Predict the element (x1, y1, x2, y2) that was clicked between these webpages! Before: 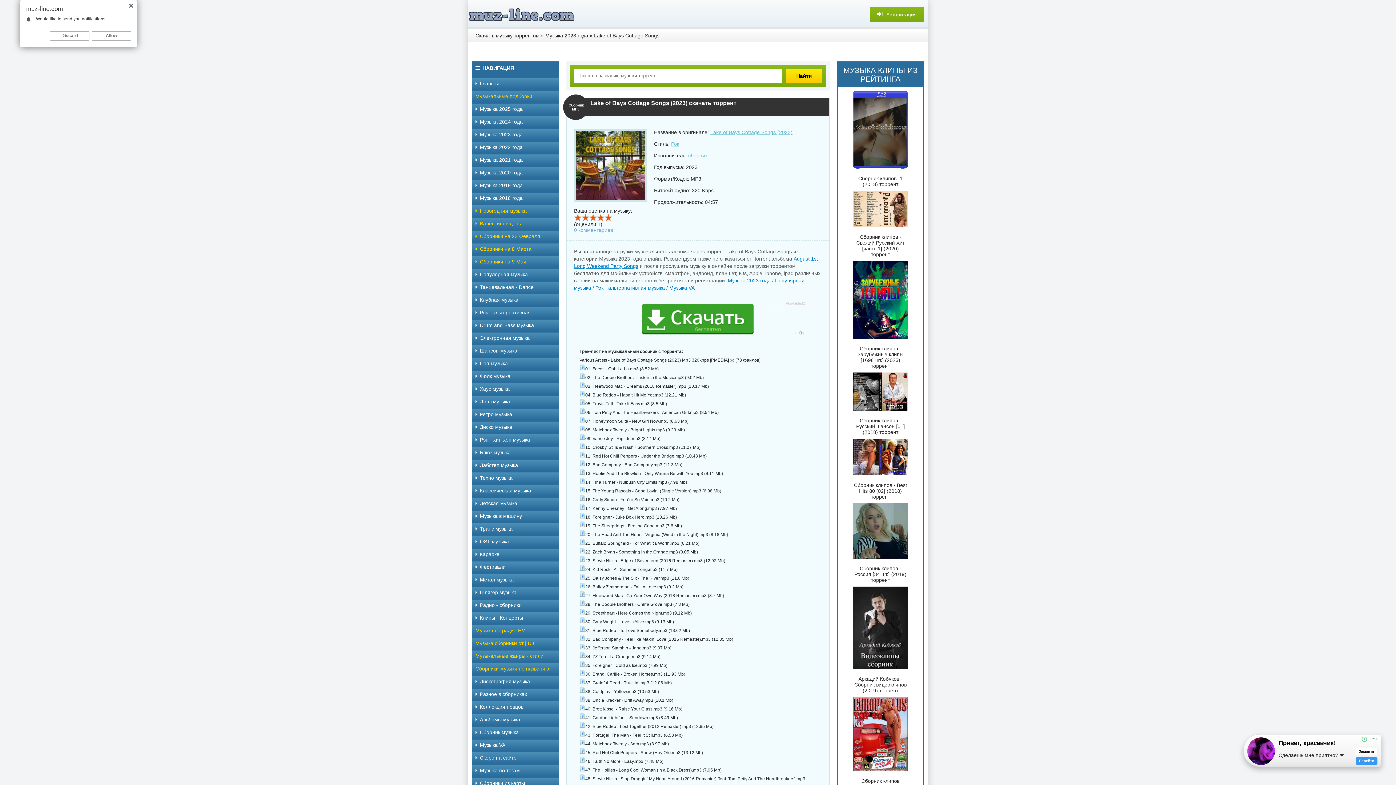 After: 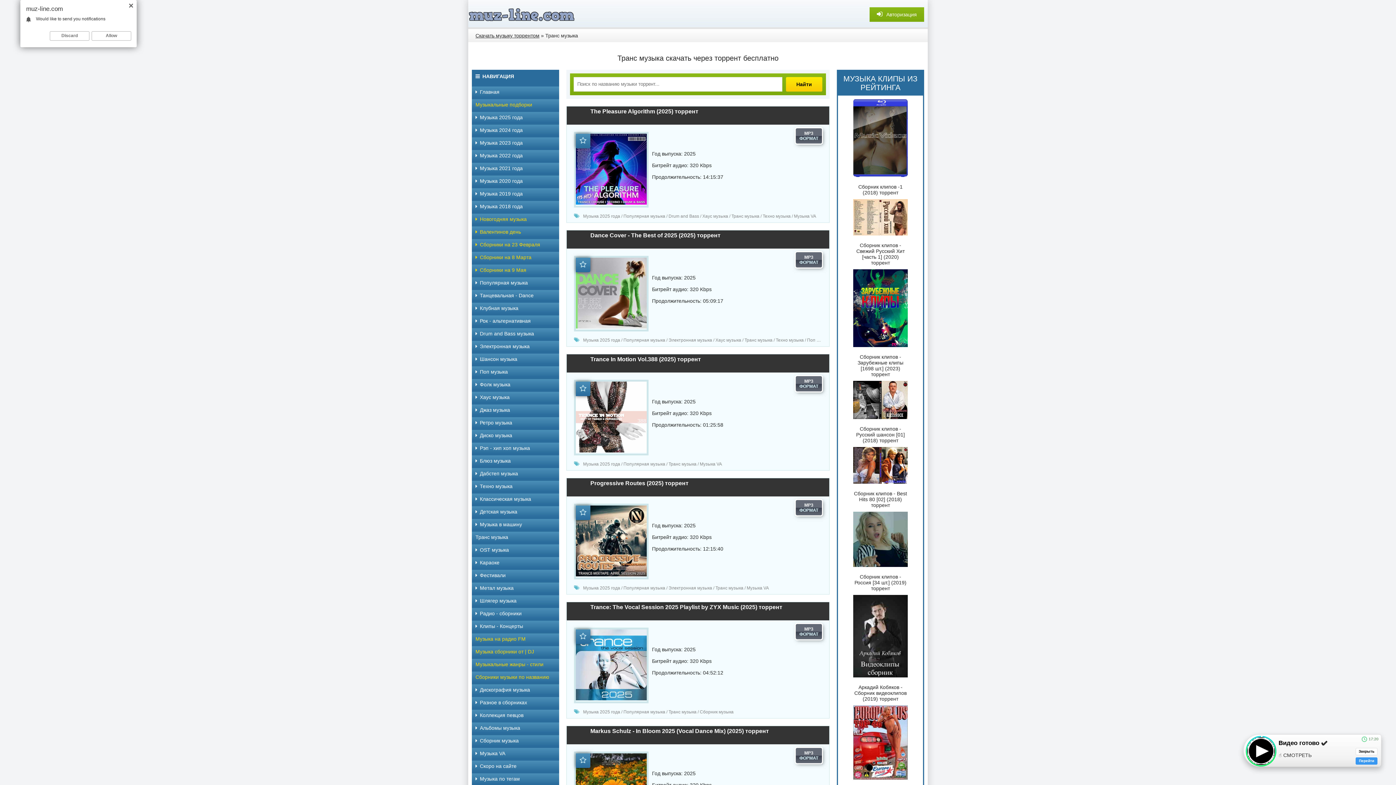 Action: bbox: (472, 523, 559, 534) label: Транс музыка